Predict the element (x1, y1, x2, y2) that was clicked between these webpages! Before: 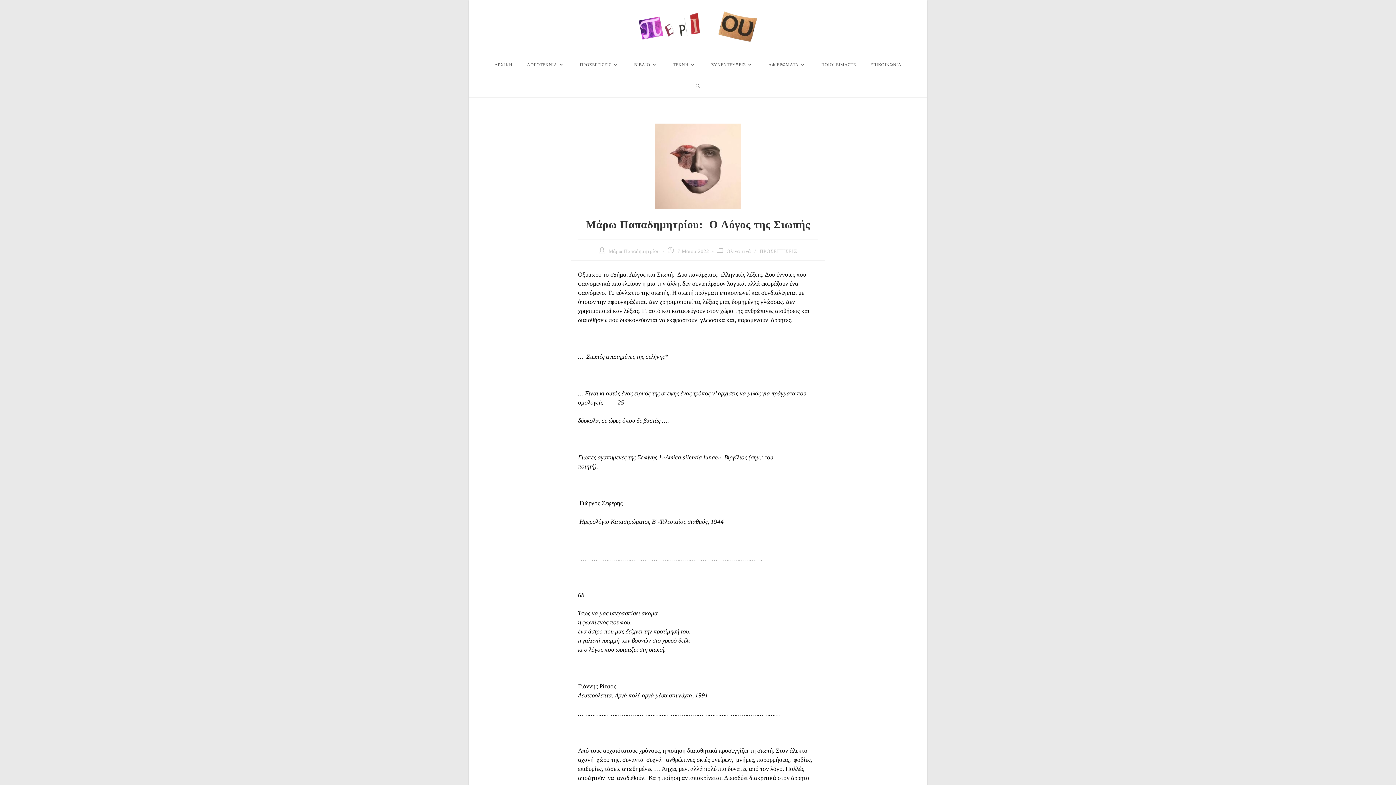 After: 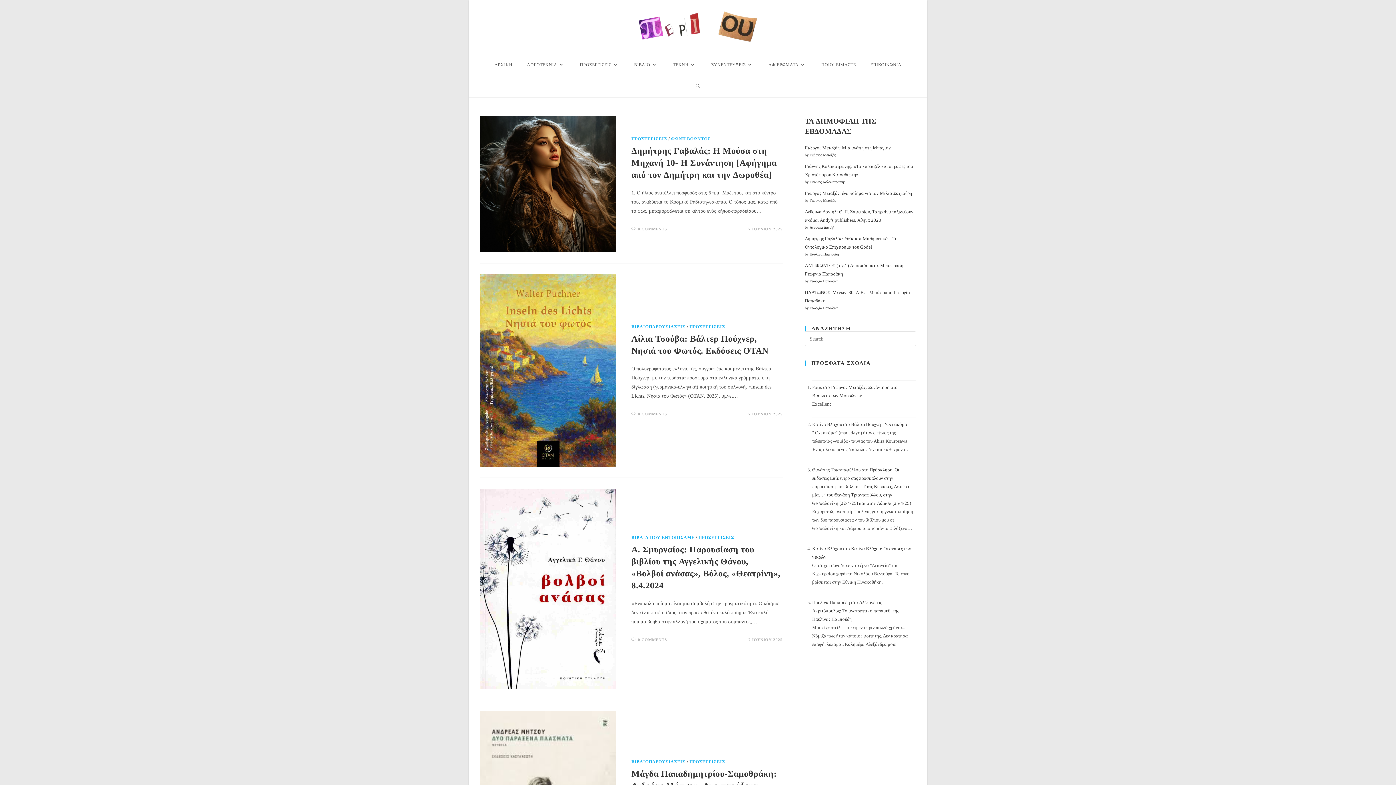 Action: bbox: (572, 53, 627, 75) label: ΠΡΟΣΕΓΓΙΣΕΙΣ